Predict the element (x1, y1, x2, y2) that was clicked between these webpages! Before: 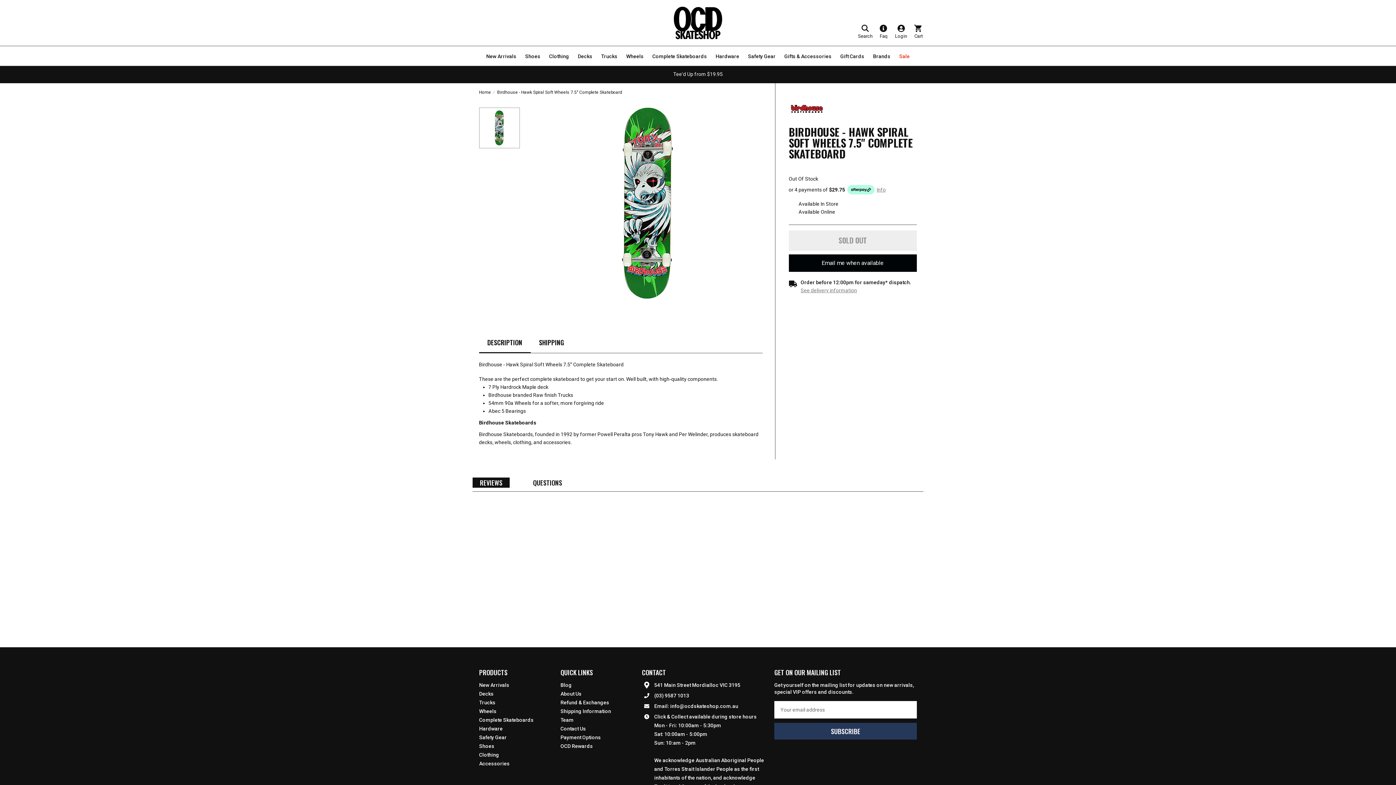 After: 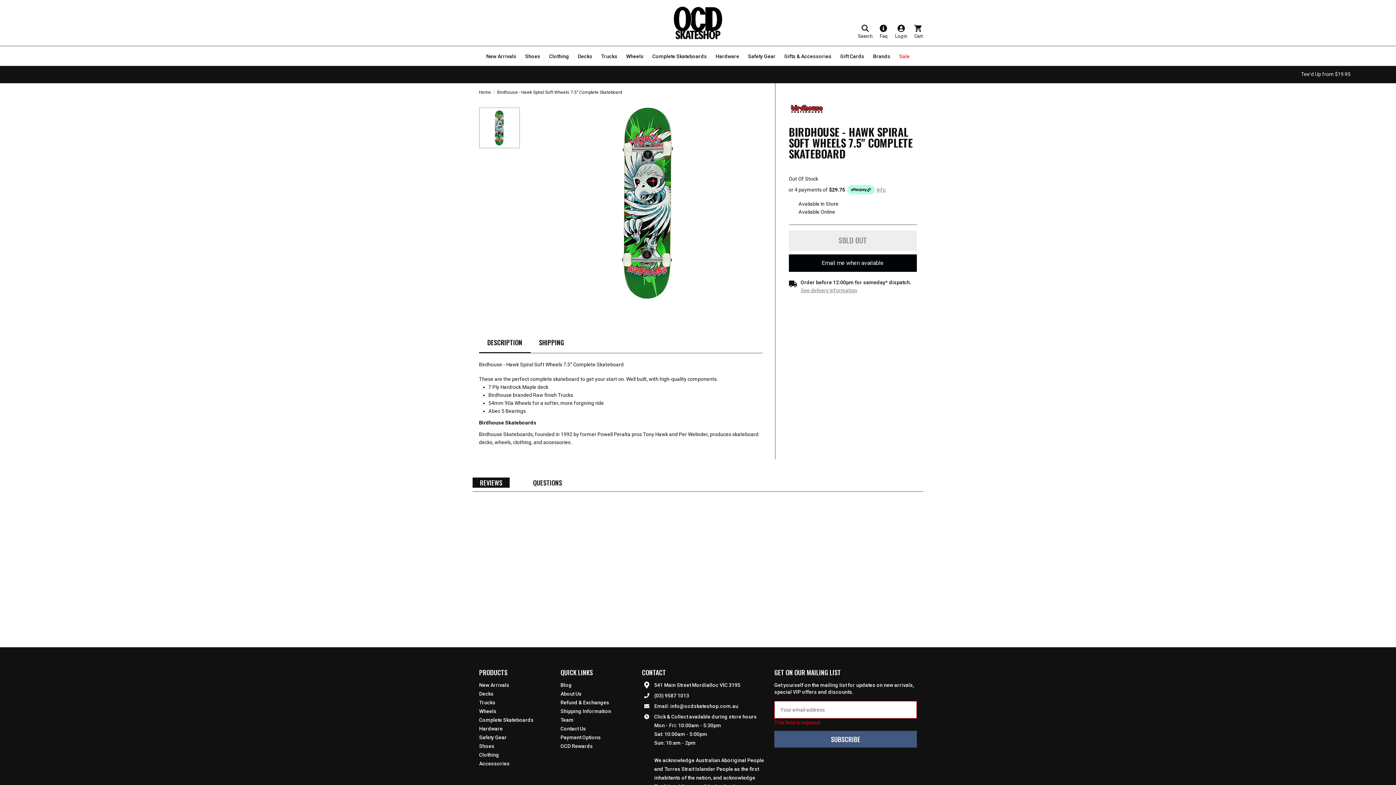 Action: label: Submit bbox: (774, 723, 917, 740)